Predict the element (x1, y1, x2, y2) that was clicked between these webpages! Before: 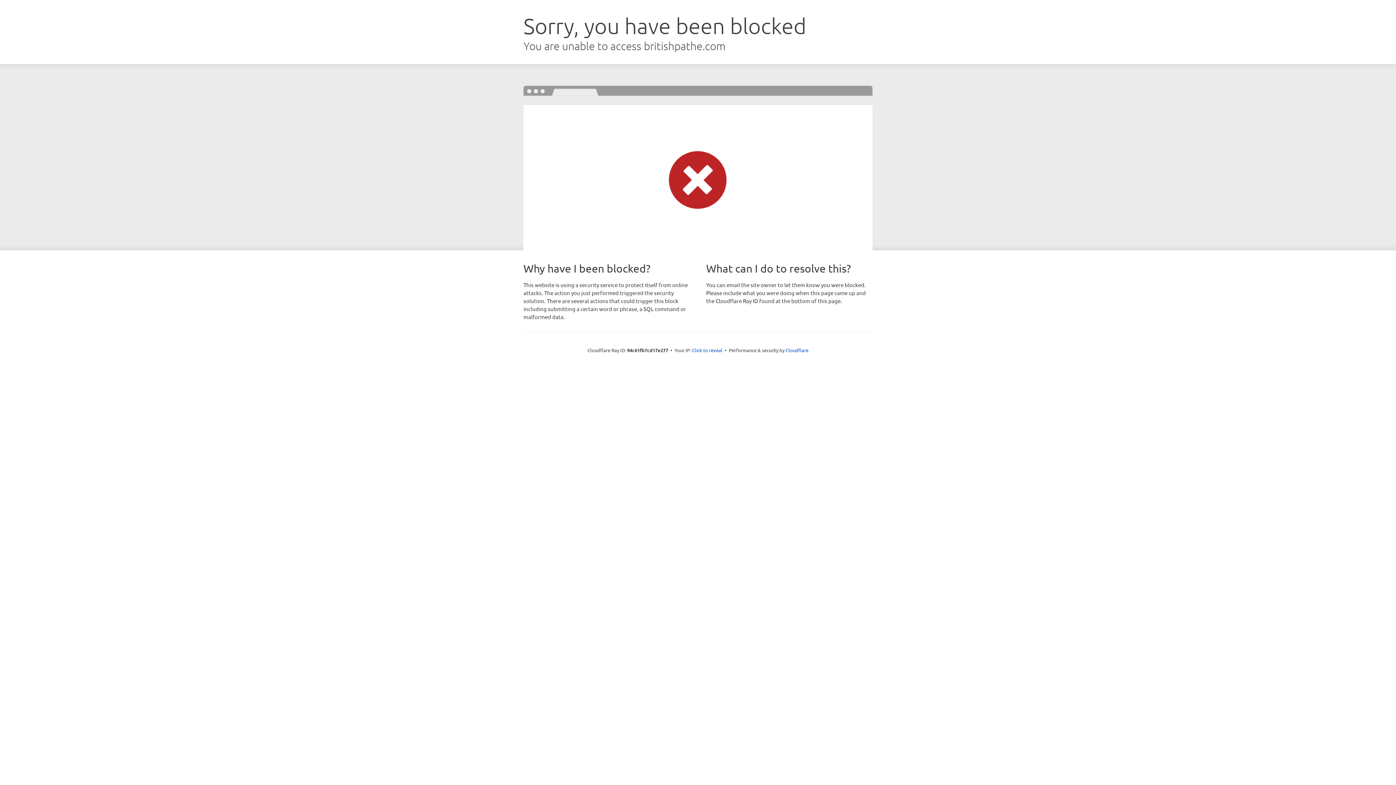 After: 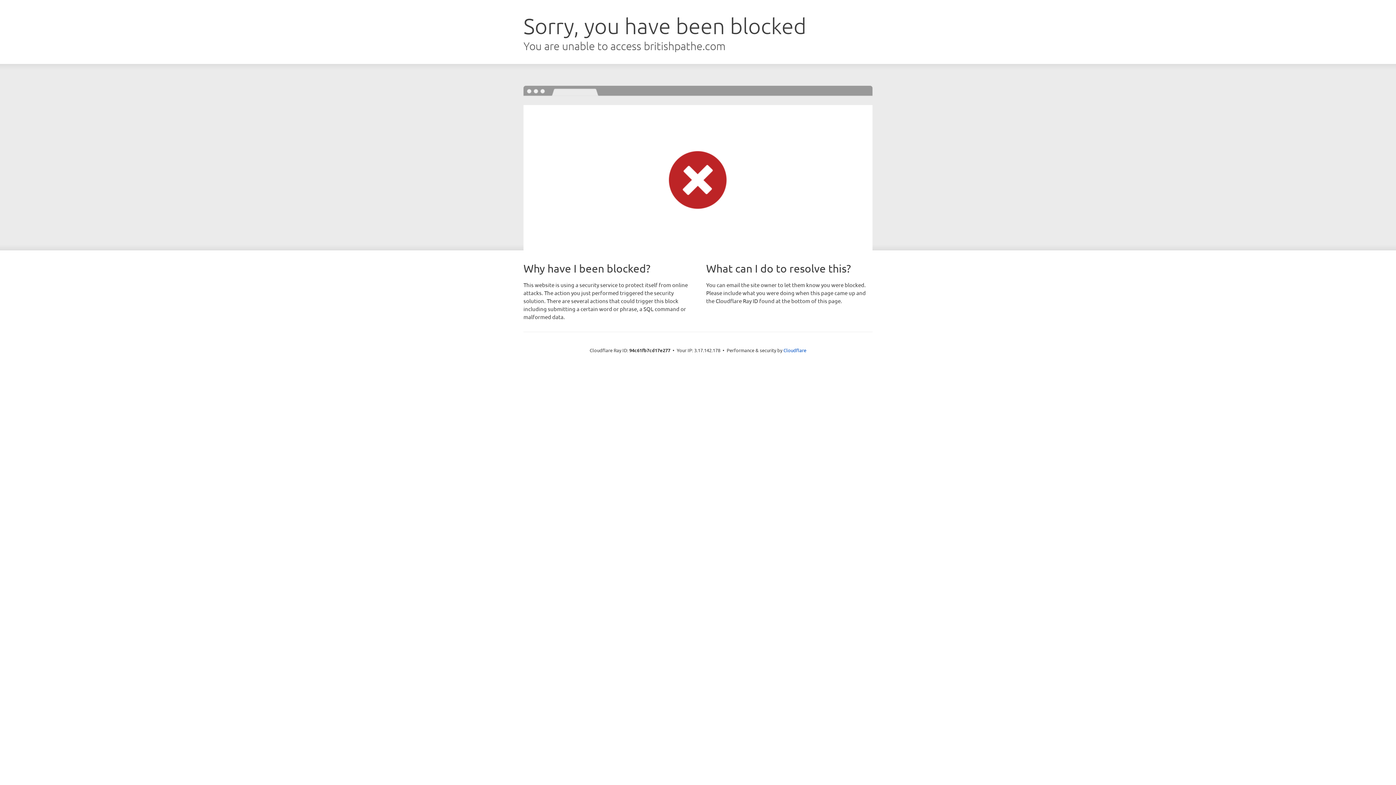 Action: label: Click to reveal bbox: (692, 346, 722, 353)